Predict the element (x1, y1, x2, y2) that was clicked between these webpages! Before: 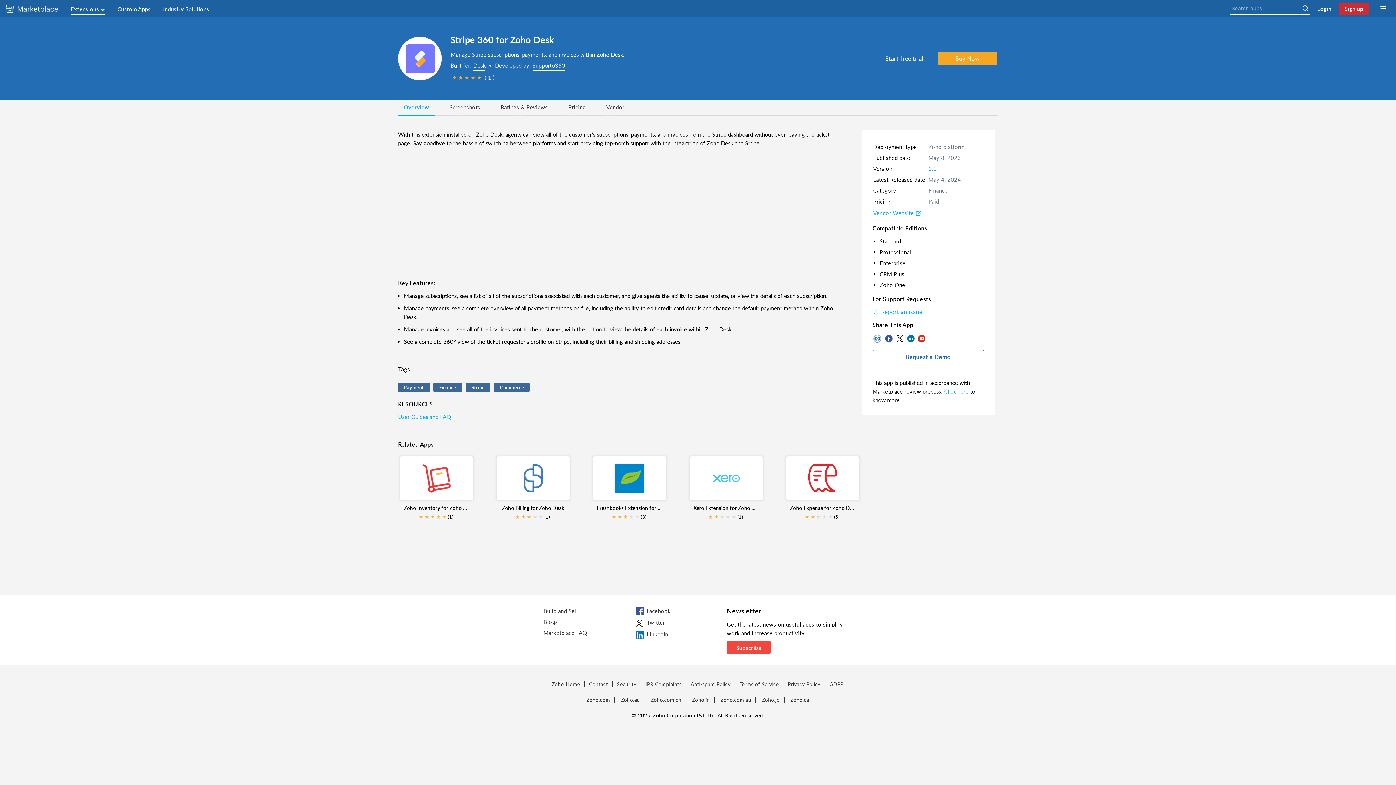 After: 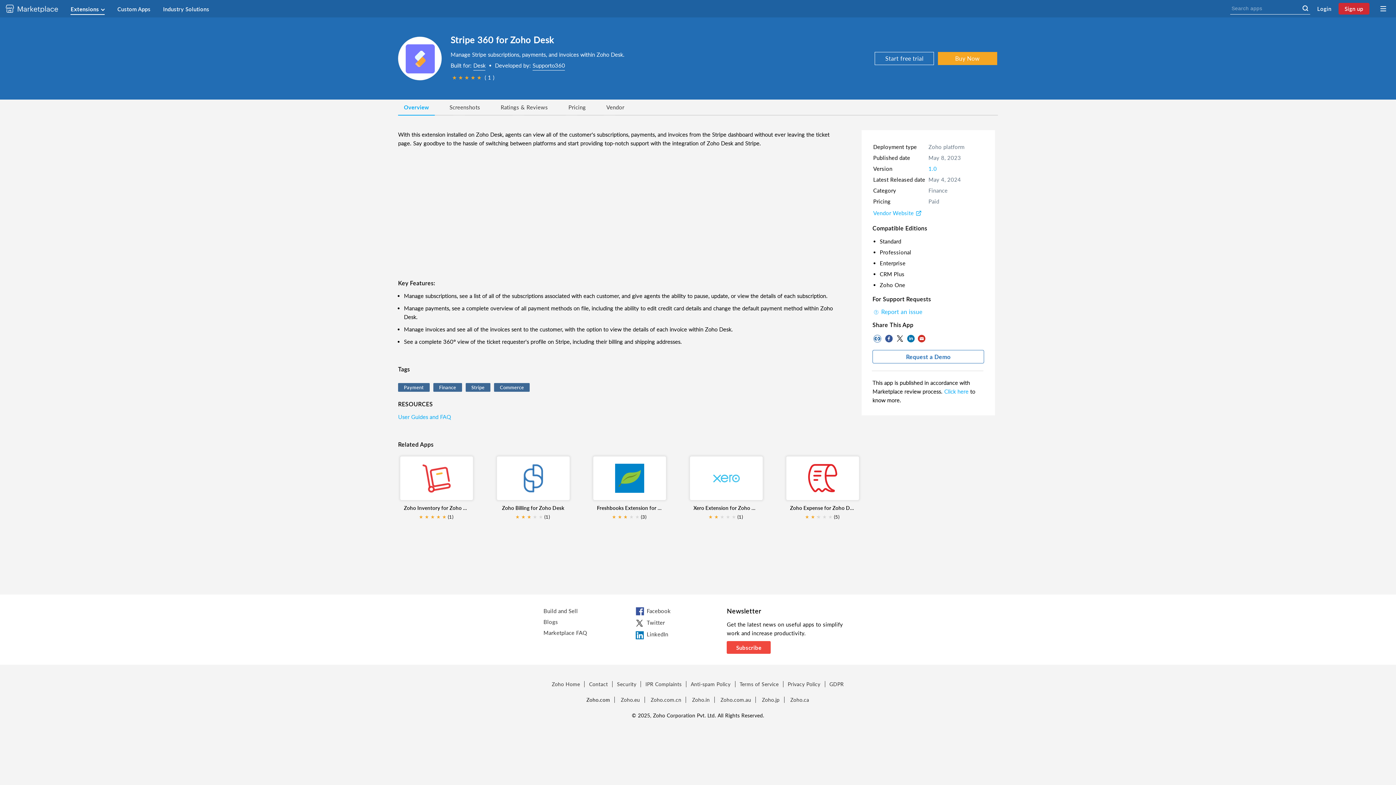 Action: label: Supporto360 bbox: (532, 62, 565, 70)